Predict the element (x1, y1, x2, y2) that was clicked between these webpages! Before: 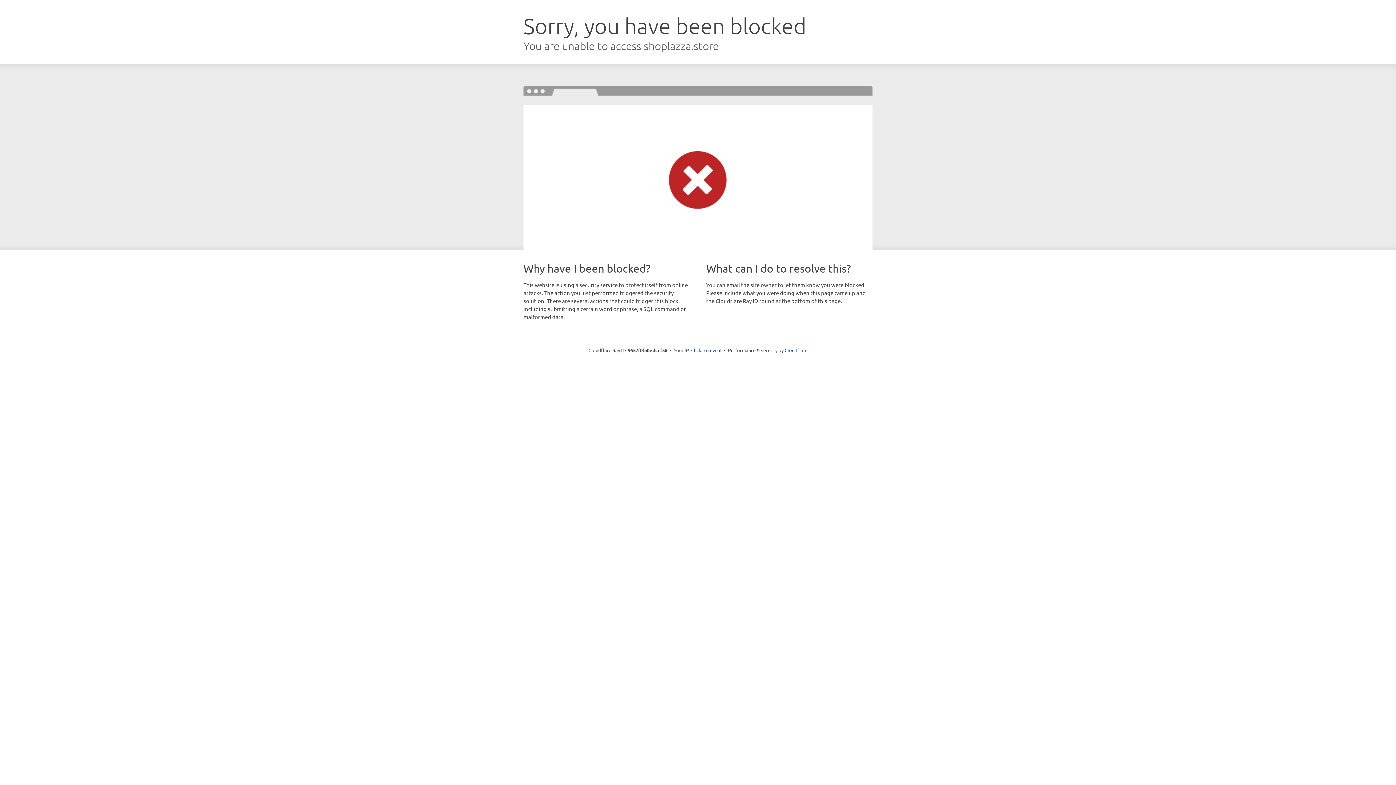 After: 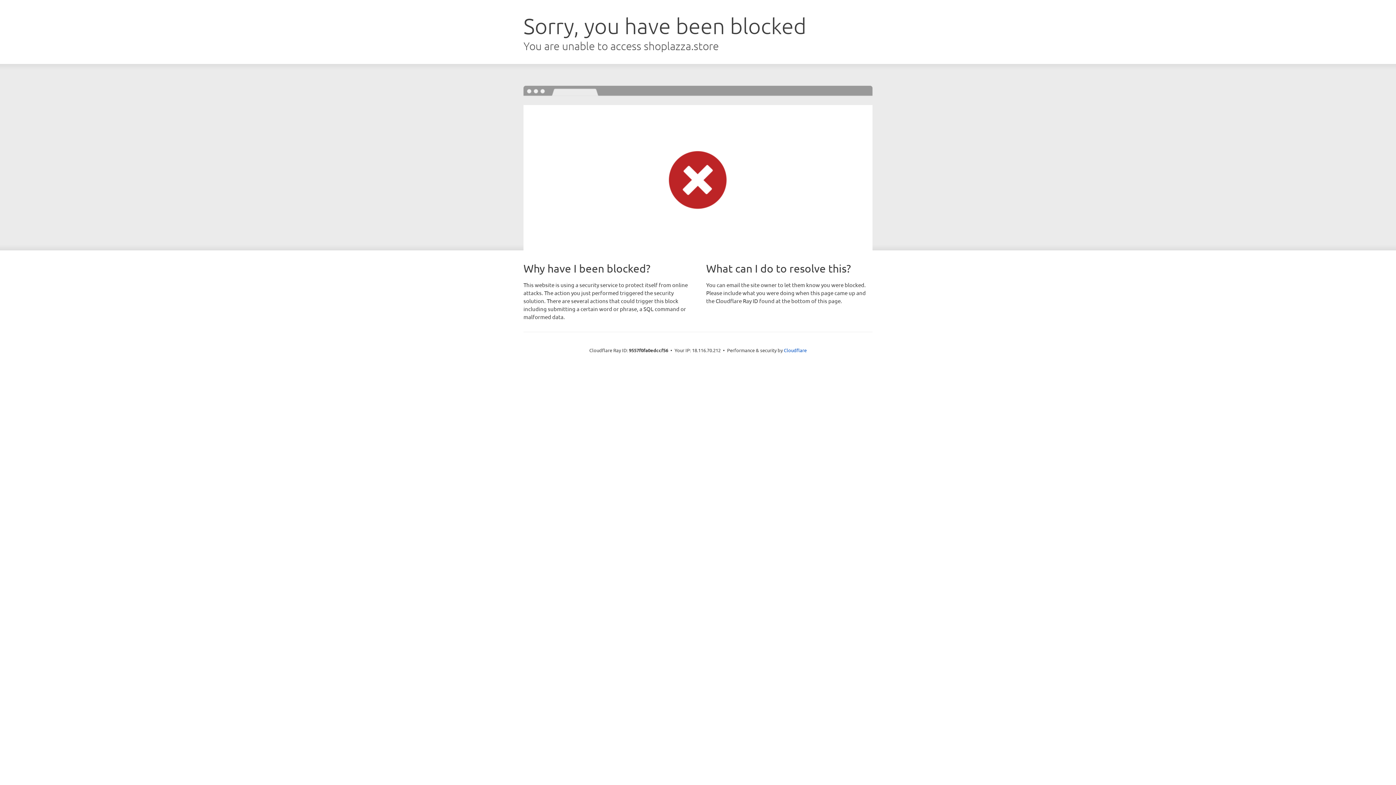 Action: bbox: (691, 346, 721, 353) label: Click to reveal